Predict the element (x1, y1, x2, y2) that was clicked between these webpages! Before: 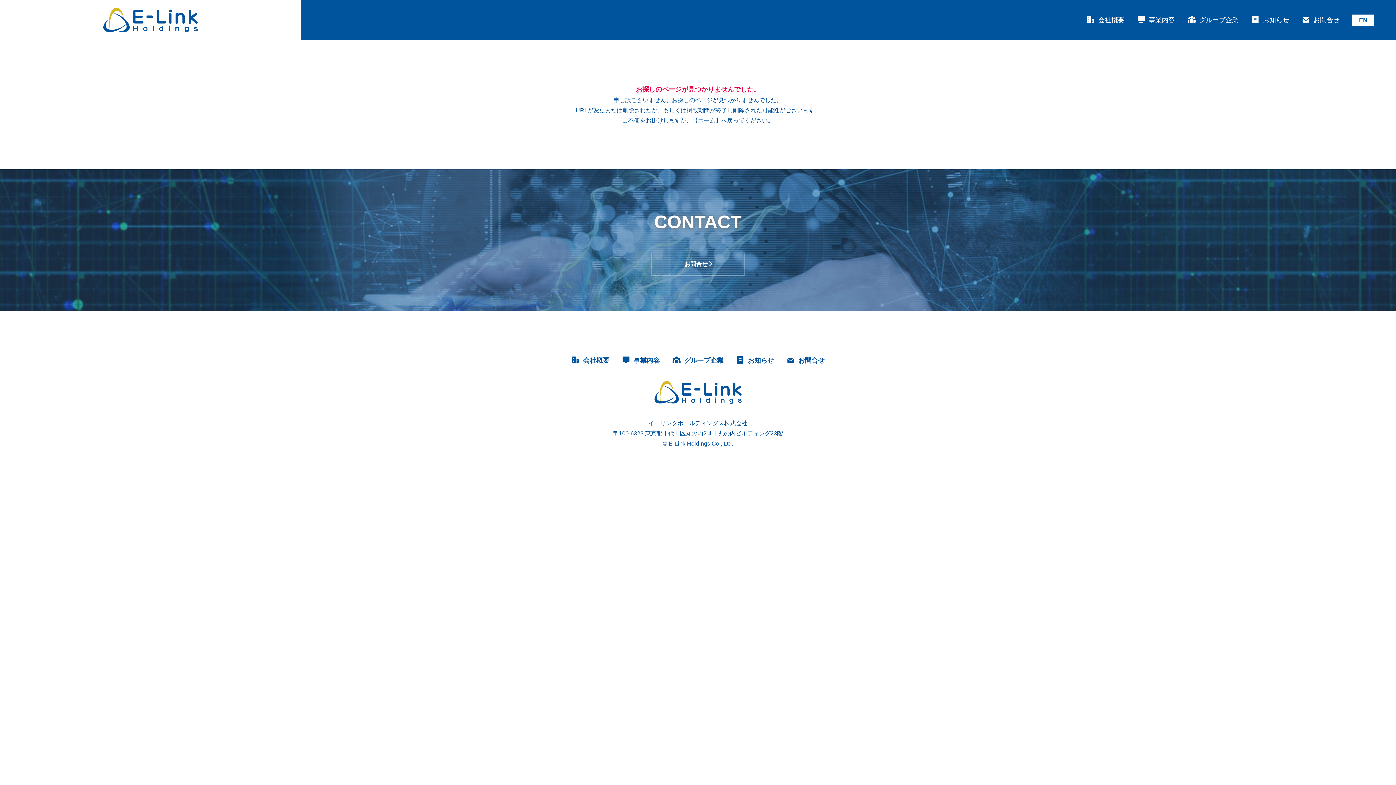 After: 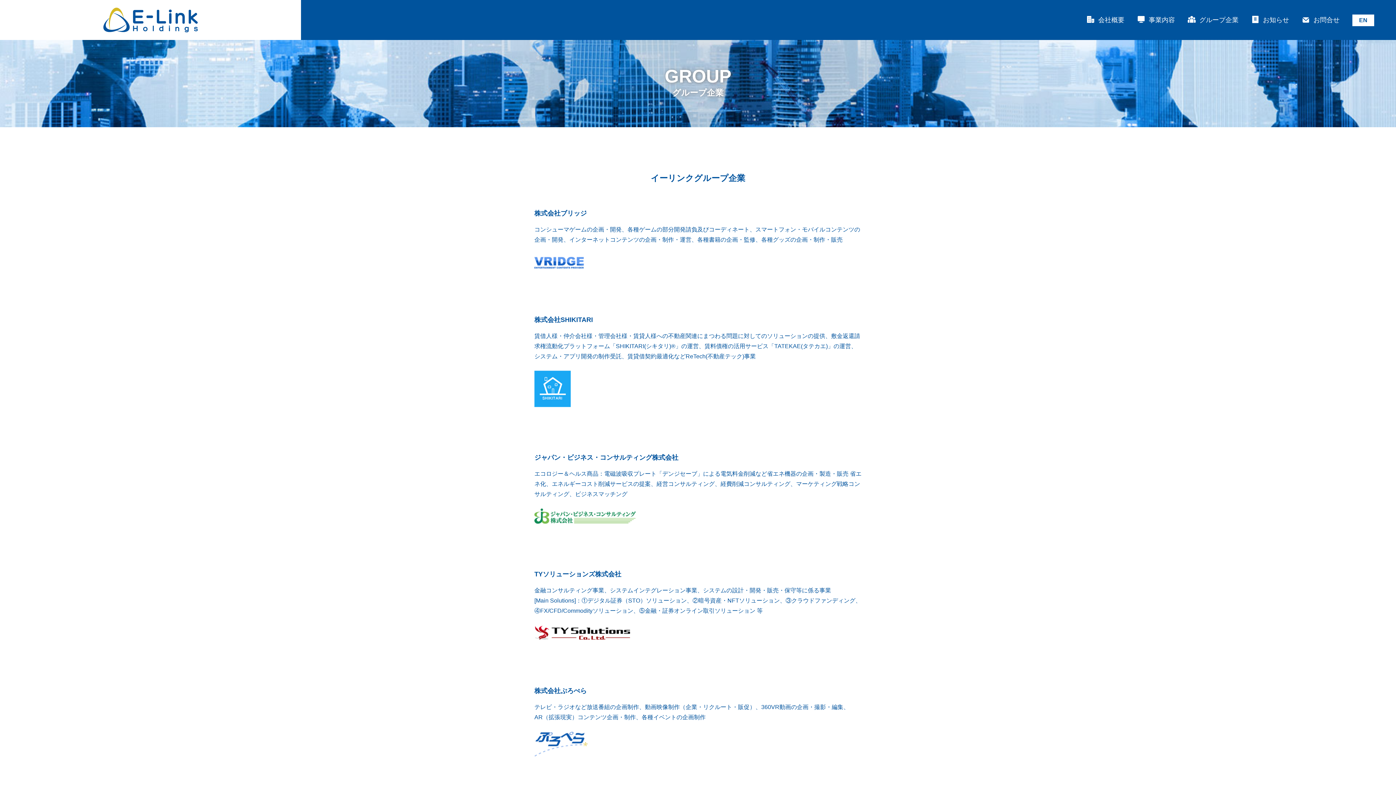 Action: label: グループ企業 bbox: (1188, 16, 1238, 23)